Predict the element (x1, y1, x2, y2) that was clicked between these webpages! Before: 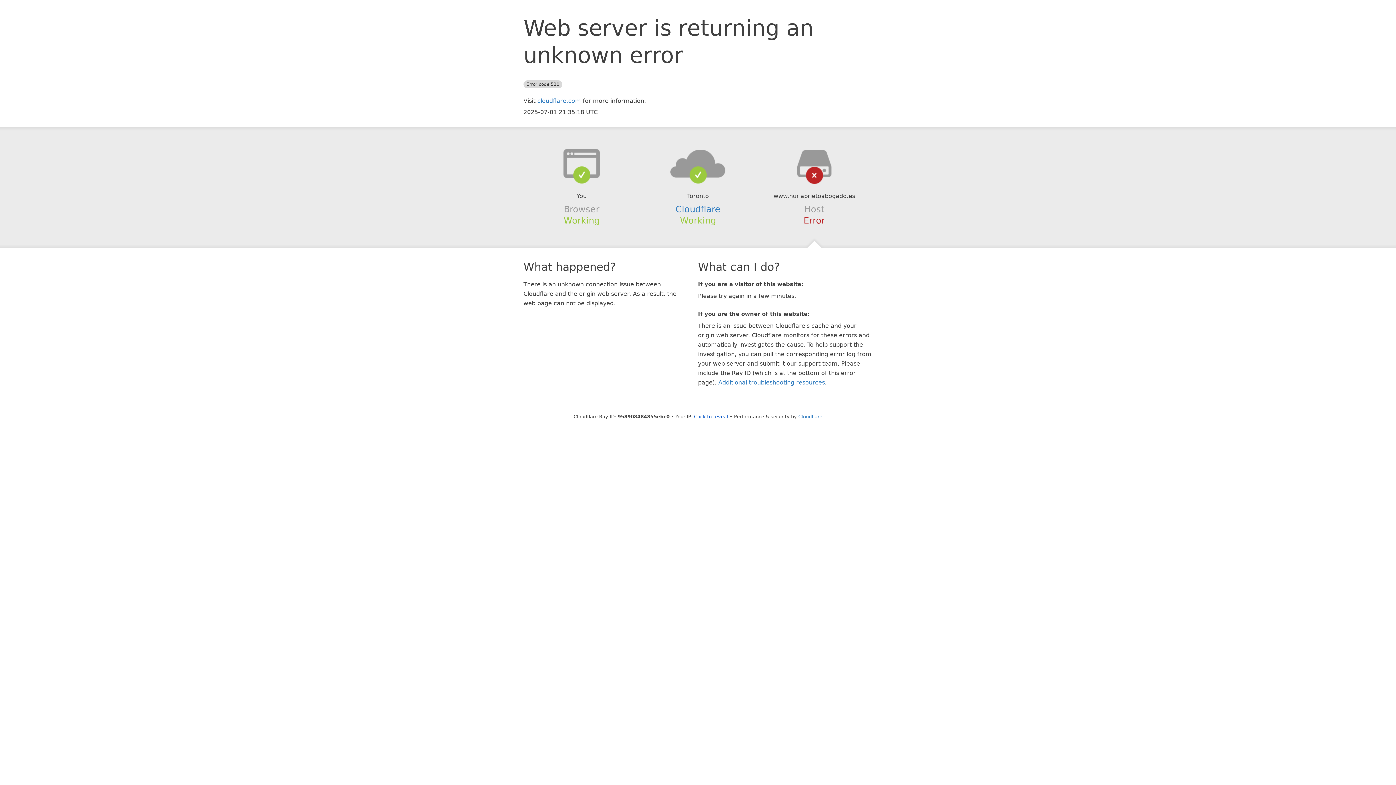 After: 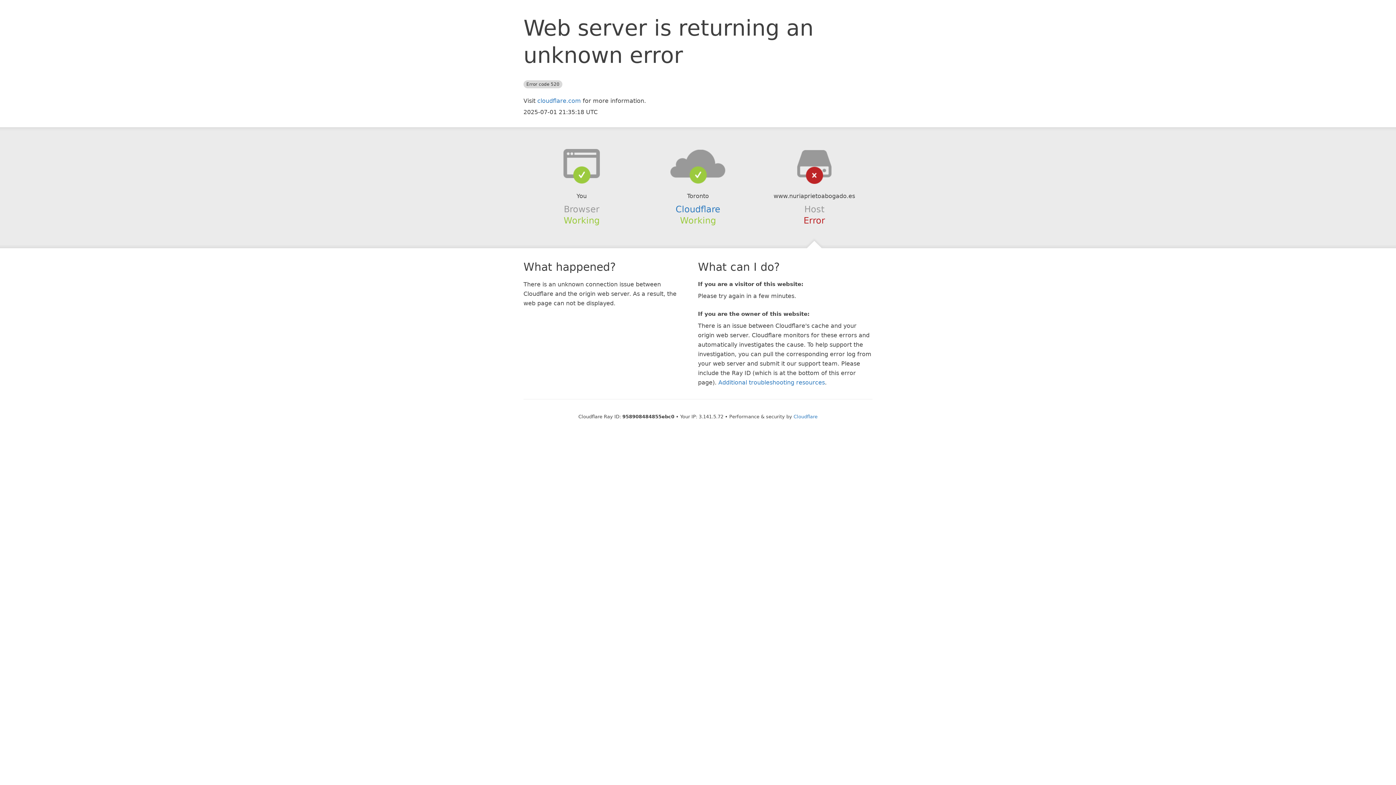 Action: label: Click to reveal bbox: (694, 414, 728, 419)